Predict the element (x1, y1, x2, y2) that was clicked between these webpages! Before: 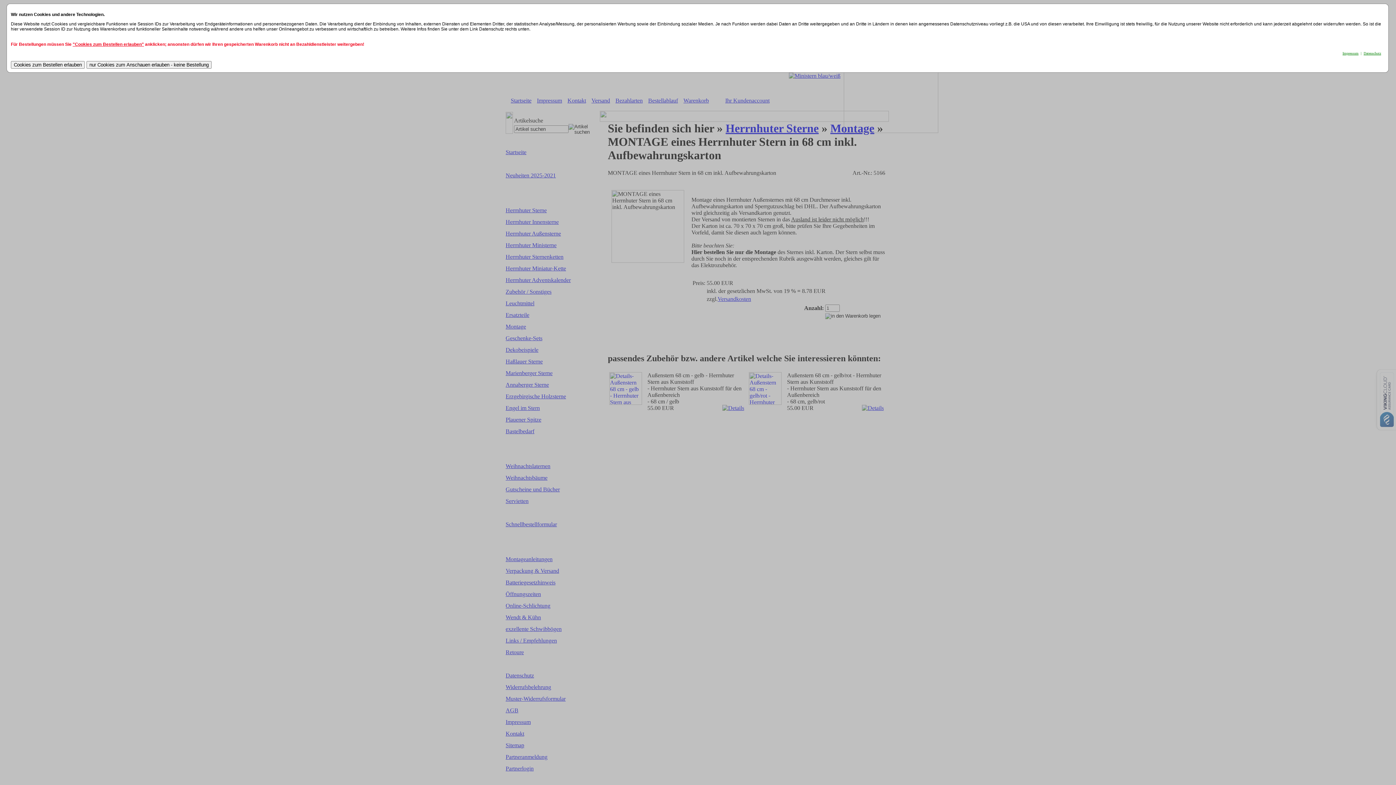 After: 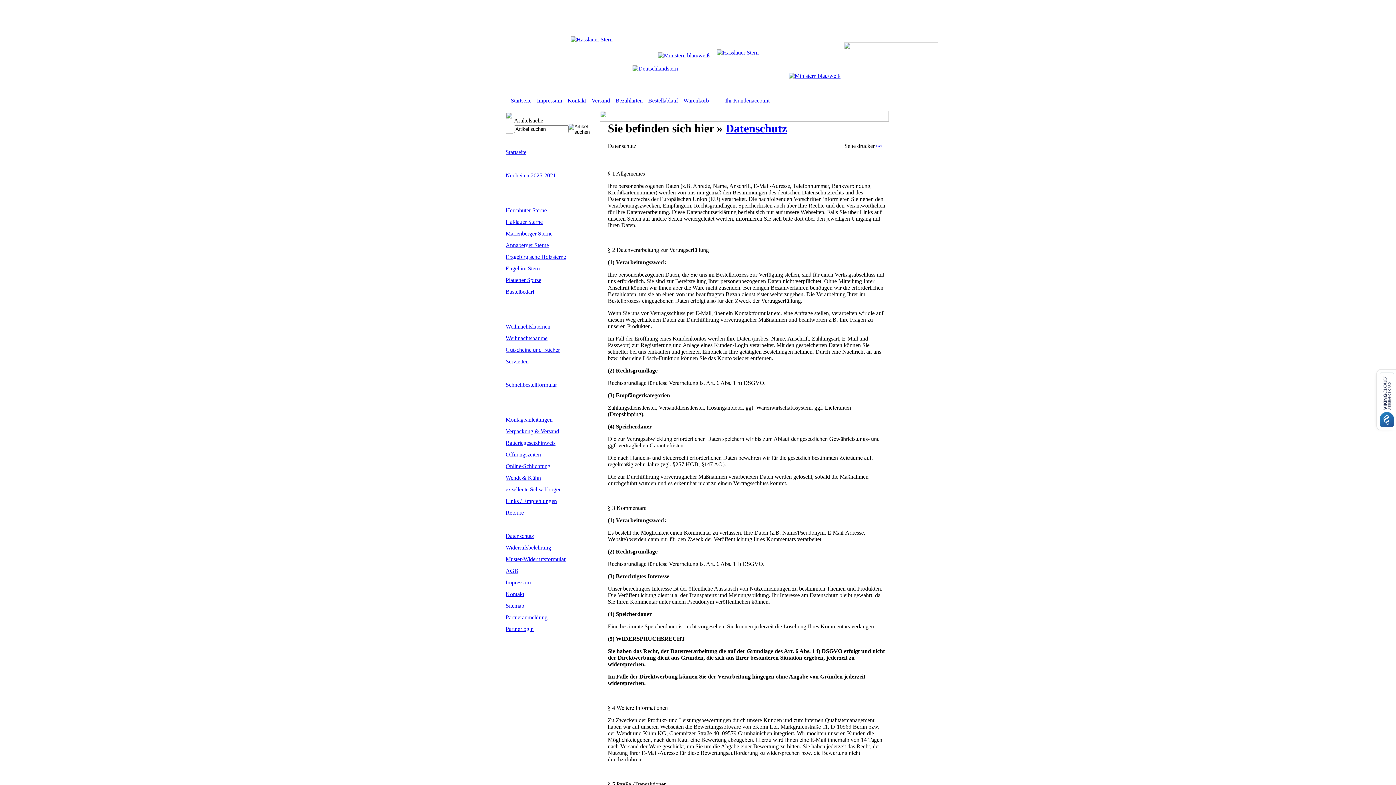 Action: label: Datenschutz bbox: (1364, 51, 1381, 55)